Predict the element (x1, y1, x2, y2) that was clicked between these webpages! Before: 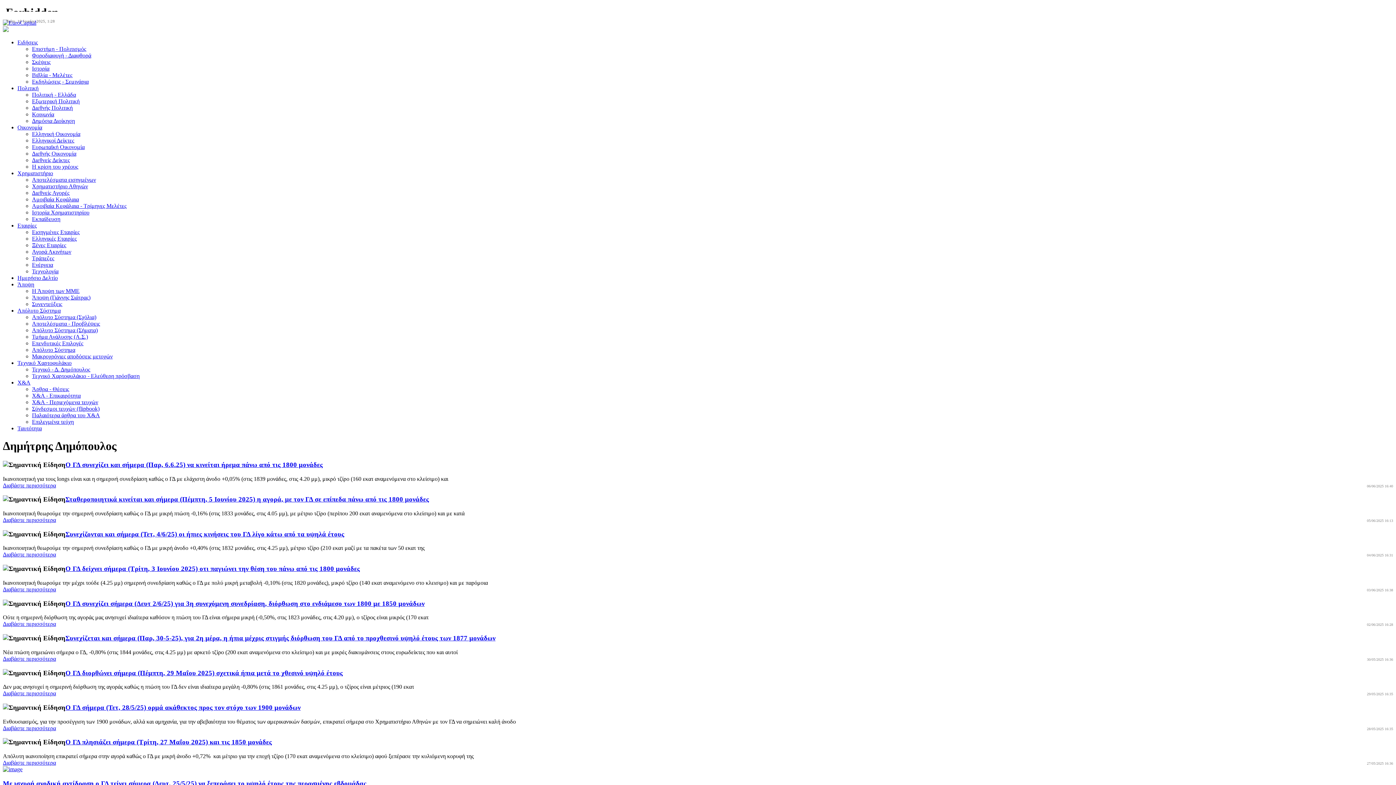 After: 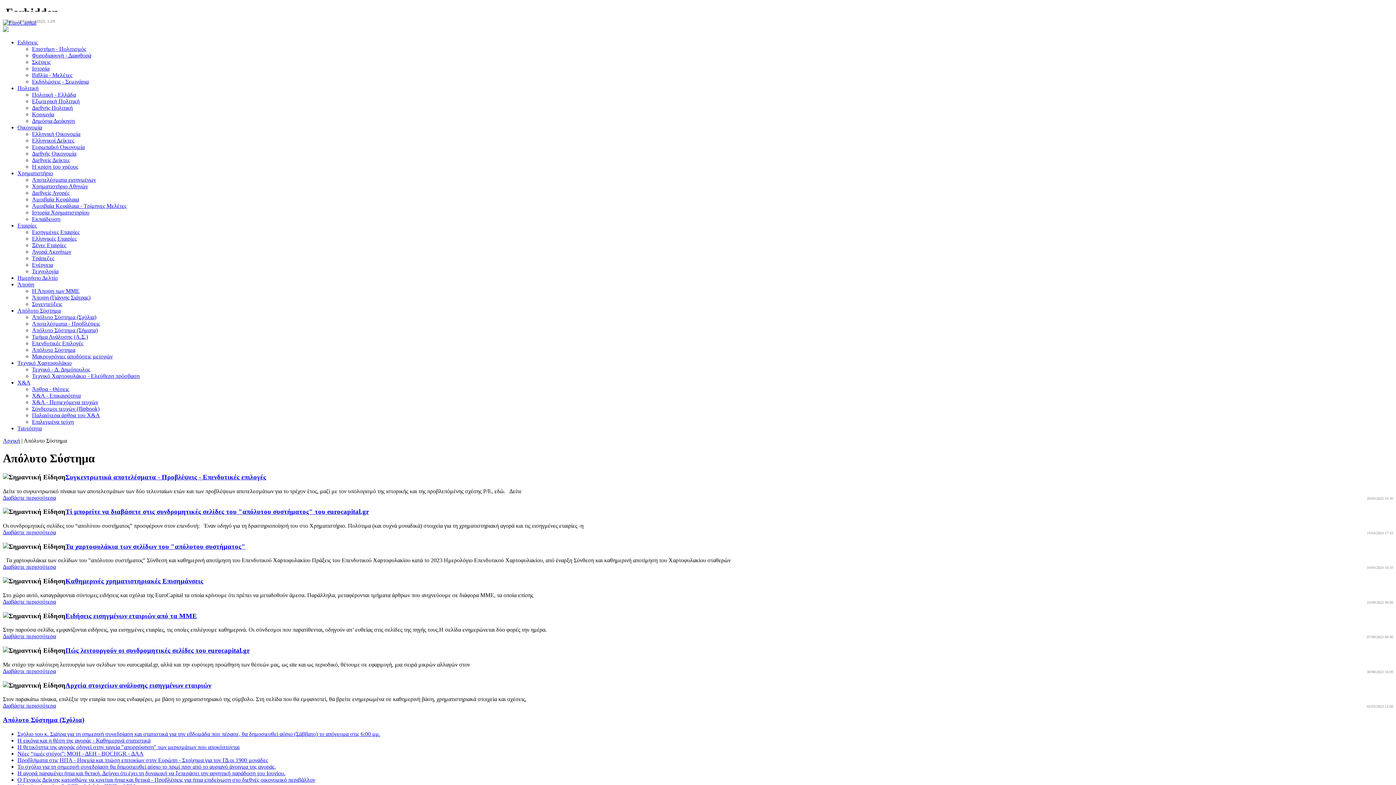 Action: bbox: (17, 307, 60, 313) label: Απόλυτο Σύστημα